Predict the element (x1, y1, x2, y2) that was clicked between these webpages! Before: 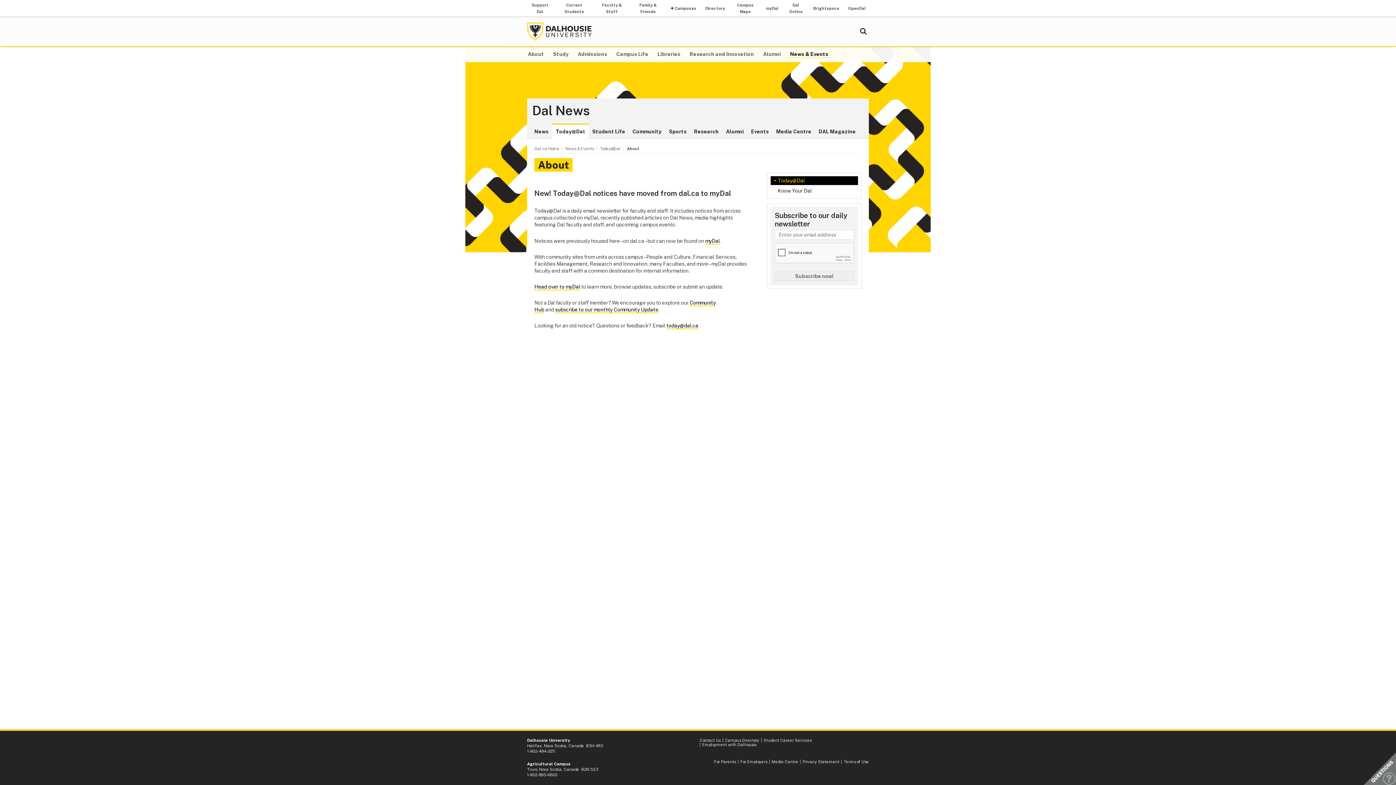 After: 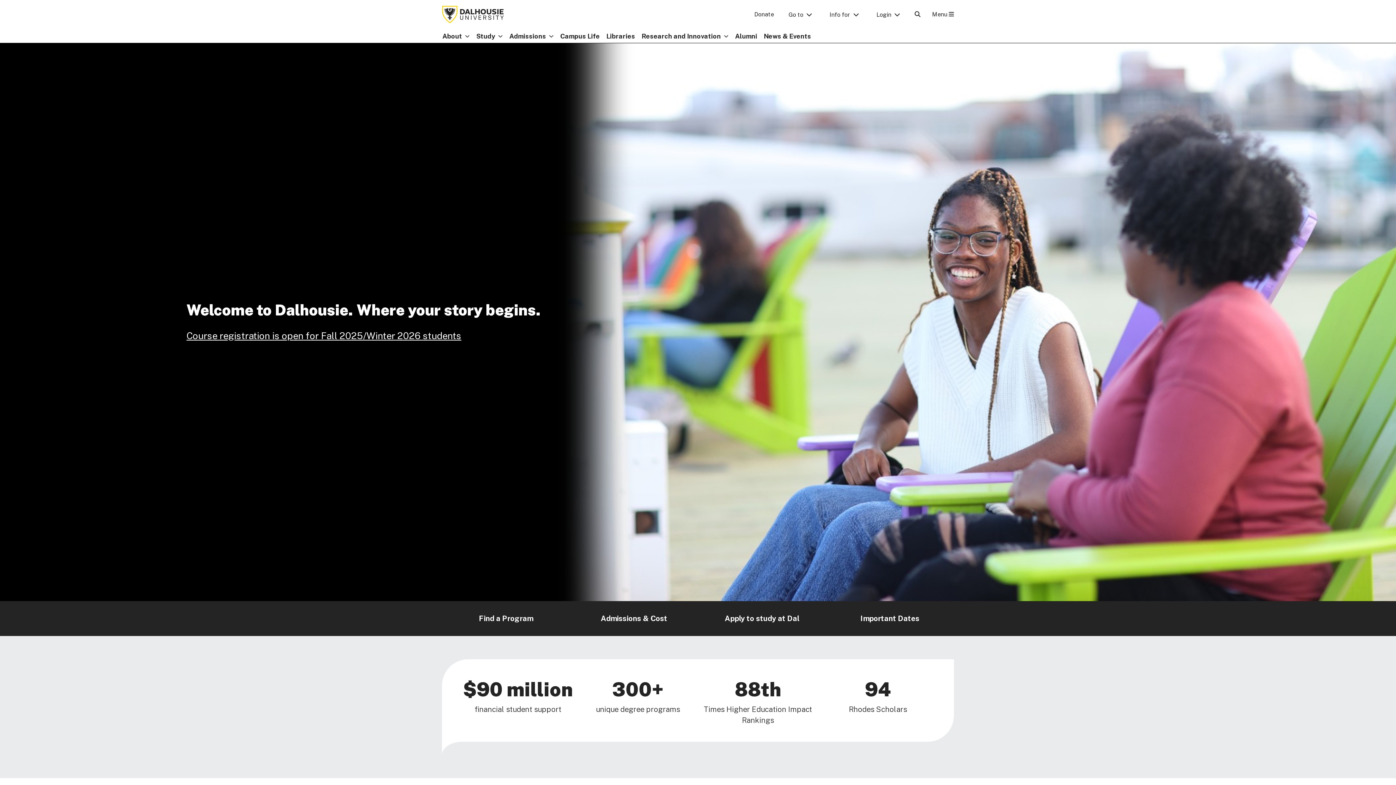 Action: bbox: (534, 146, 563, 151) label: Dal.ca Home